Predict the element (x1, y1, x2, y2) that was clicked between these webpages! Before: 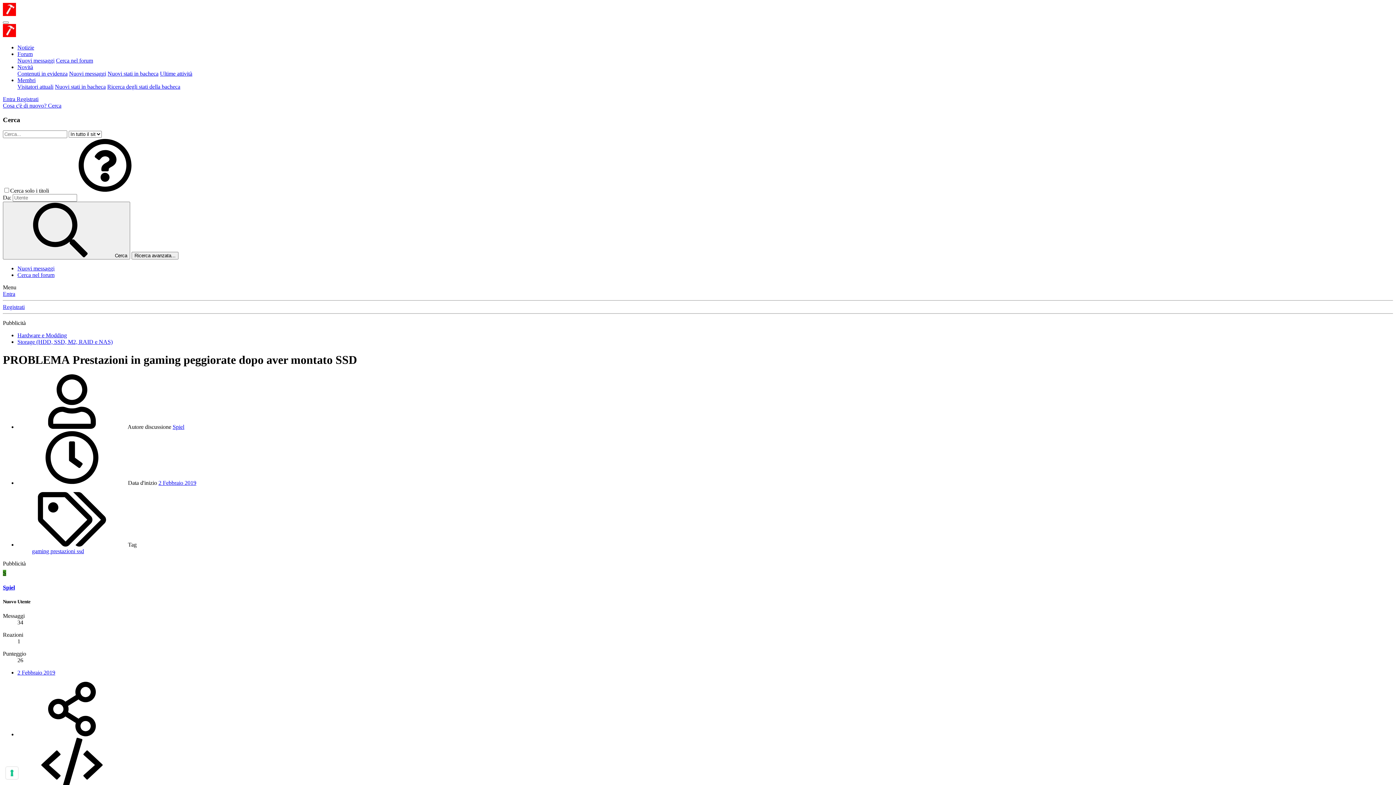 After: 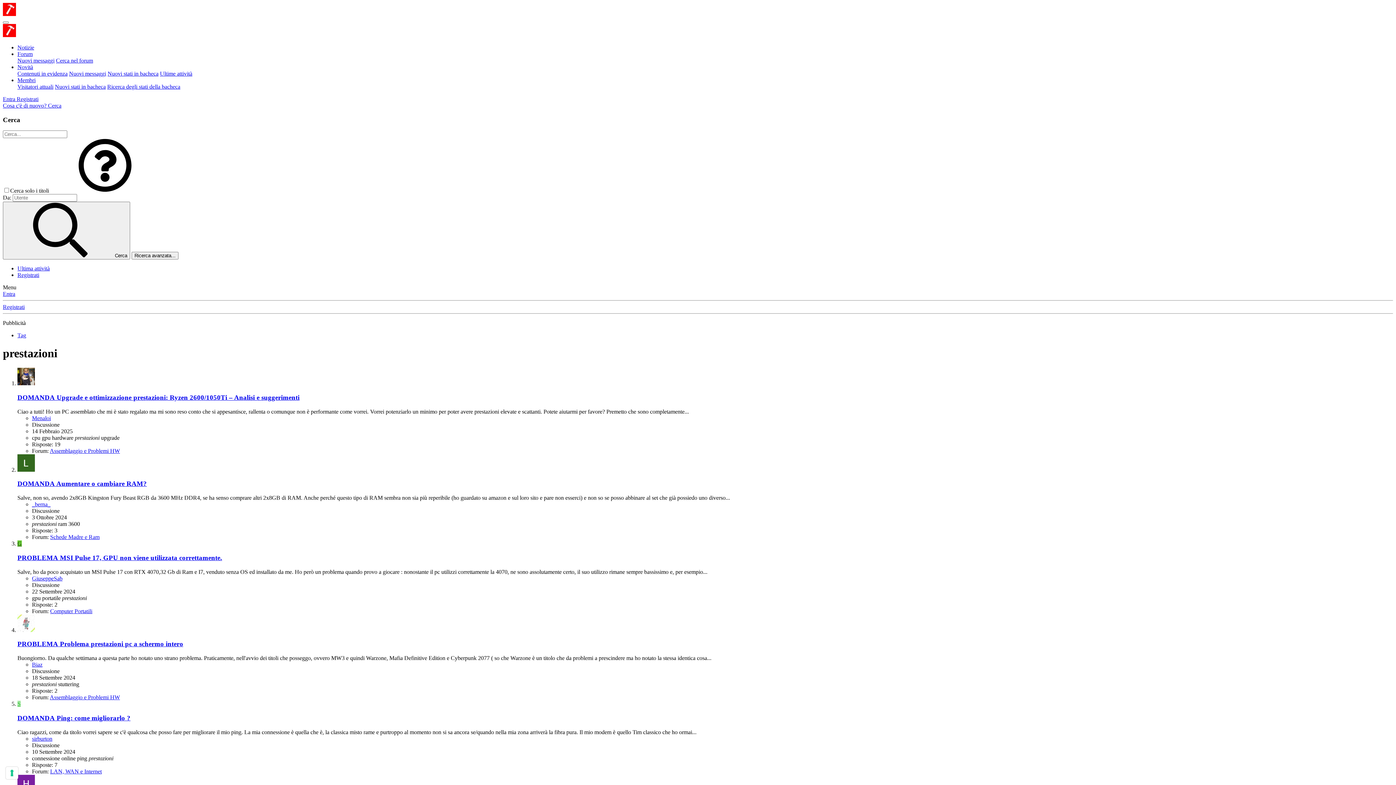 Action: label: prestazioni  bbox: (50, 548, 76, 554)